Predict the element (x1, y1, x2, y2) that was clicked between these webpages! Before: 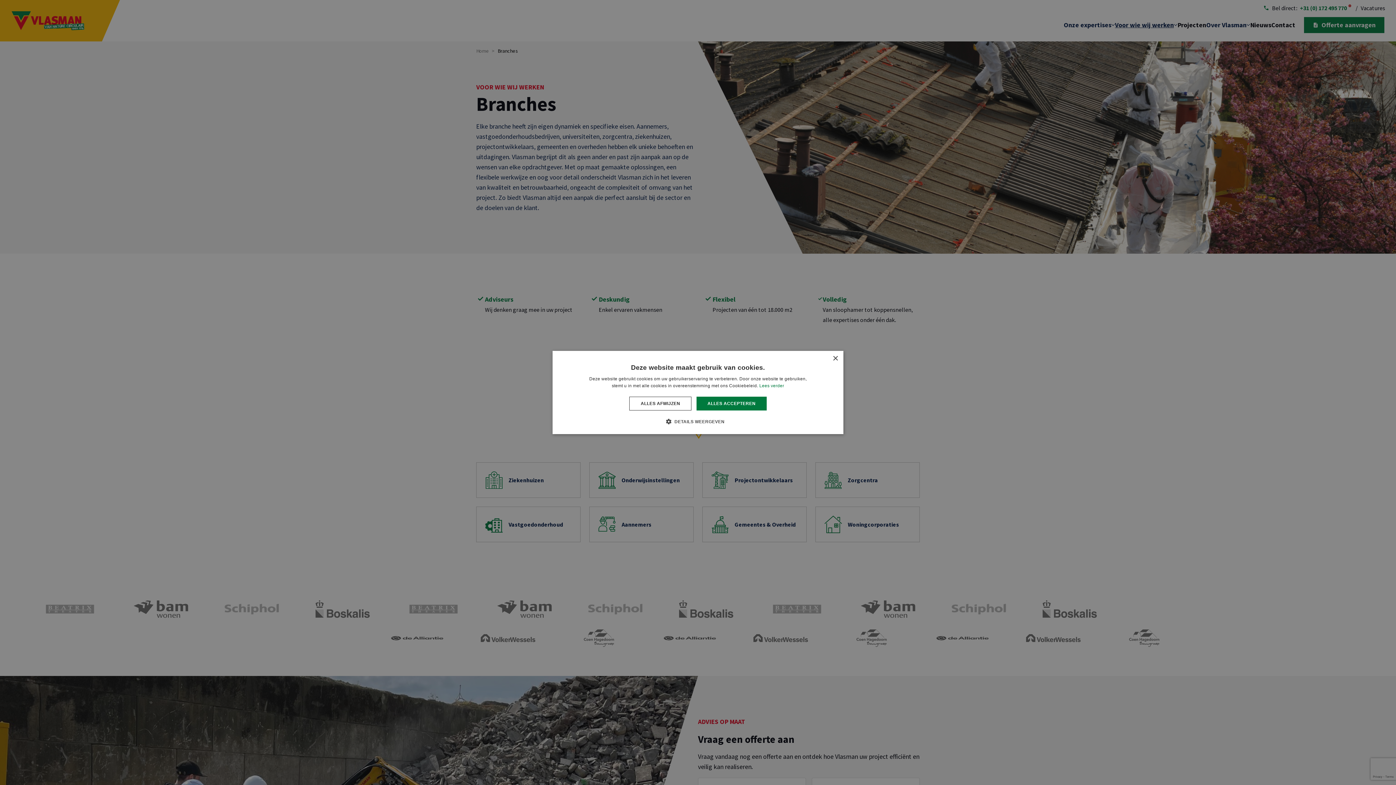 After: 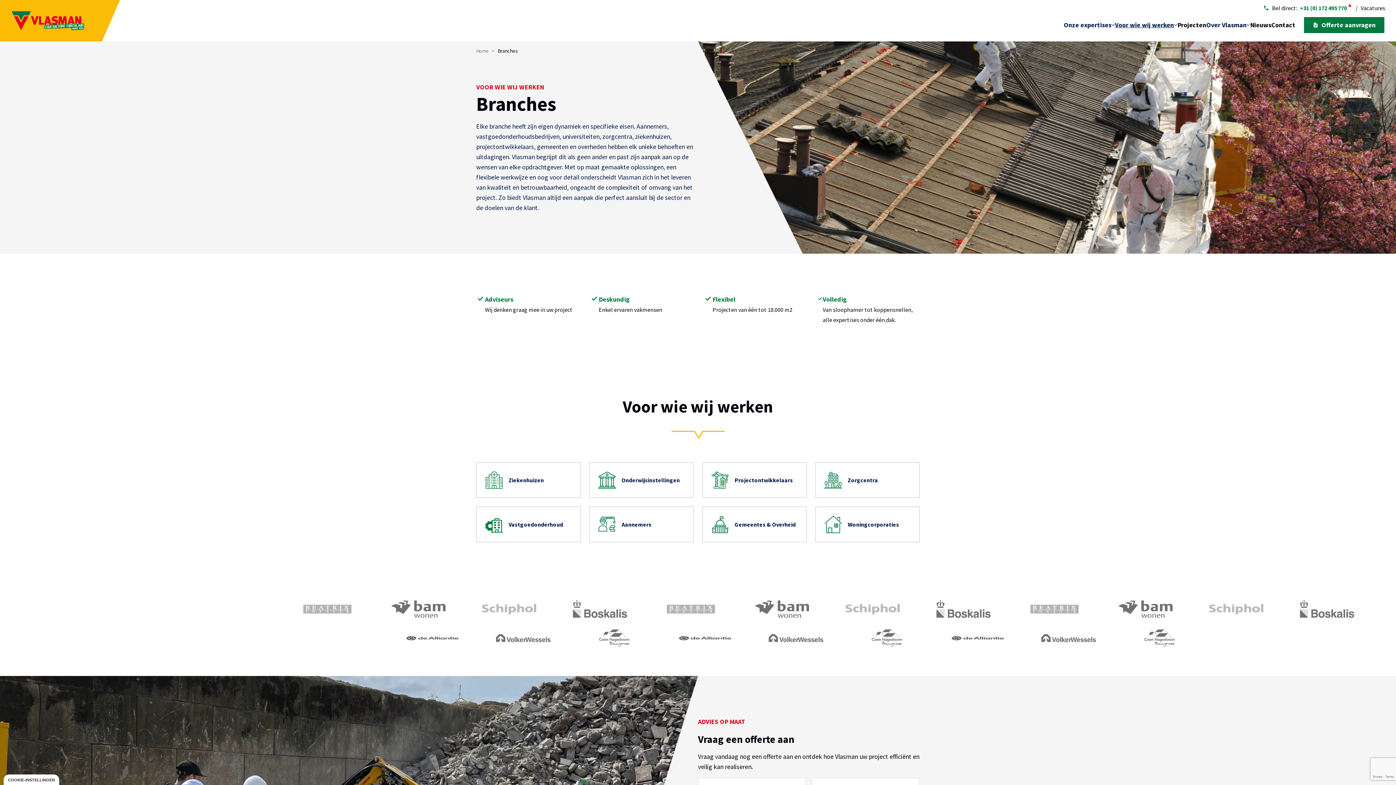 Action: bbox: (629, 396, 691, 410) label: ALLES AFWIJZEN